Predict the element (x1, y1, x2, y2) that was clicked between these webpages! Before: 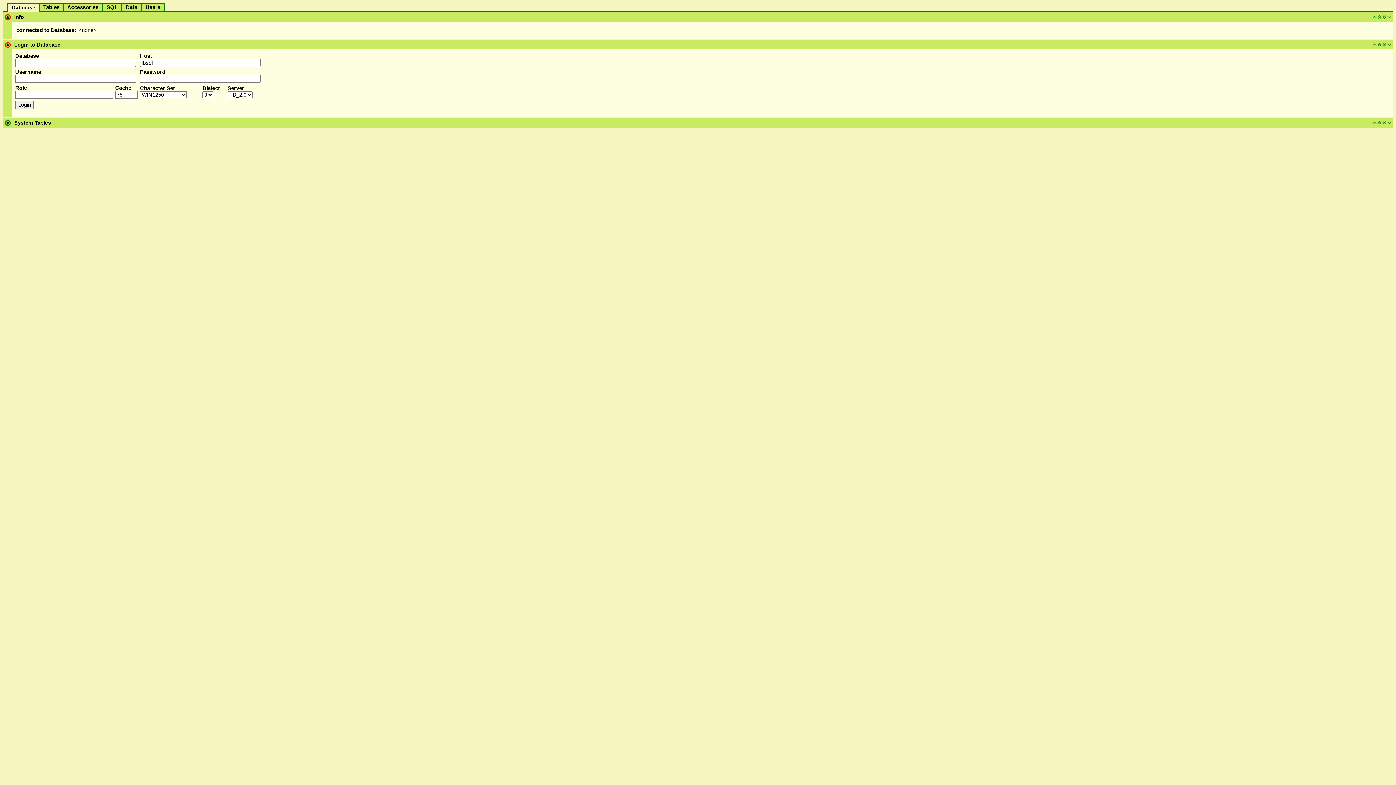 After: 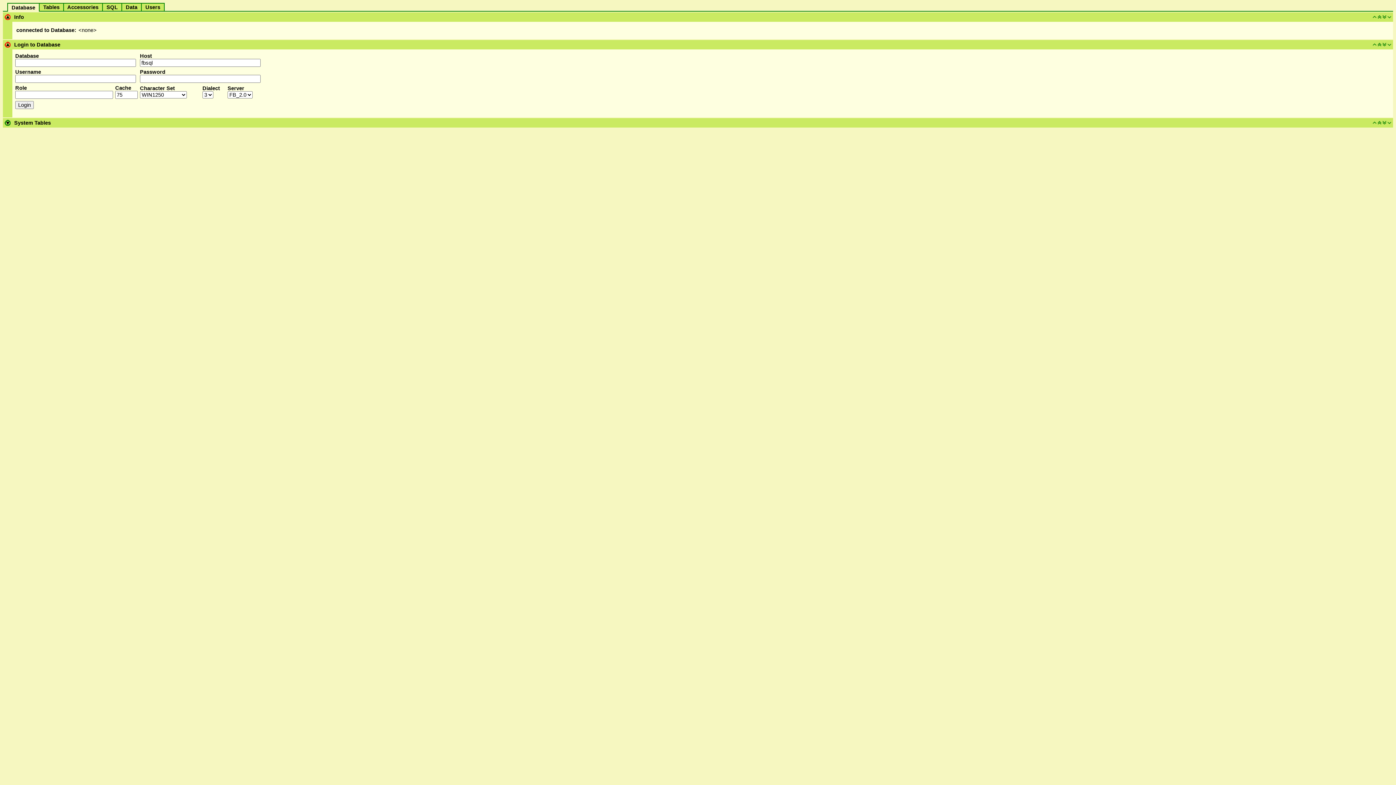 Action: label:   Database   bbox: (8, 4, 38, 10)